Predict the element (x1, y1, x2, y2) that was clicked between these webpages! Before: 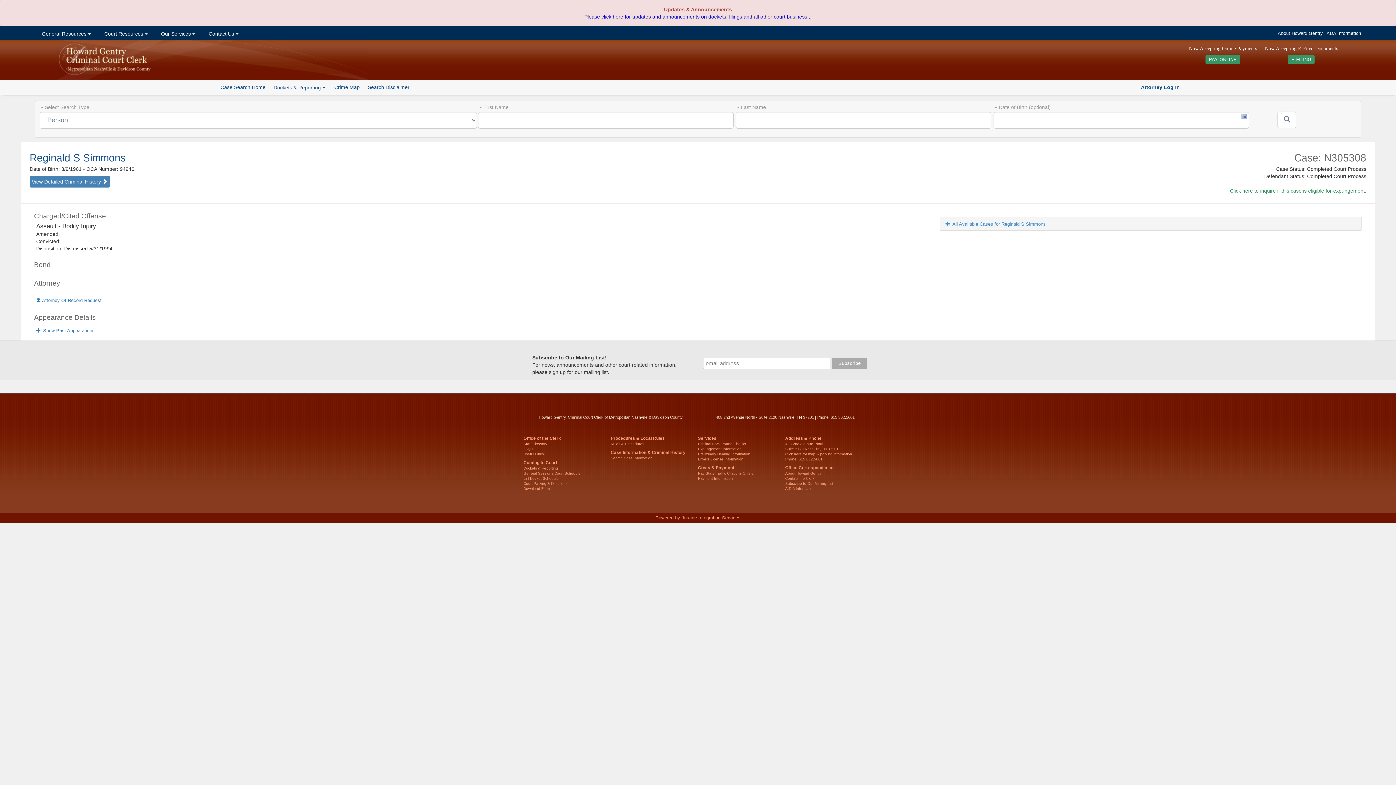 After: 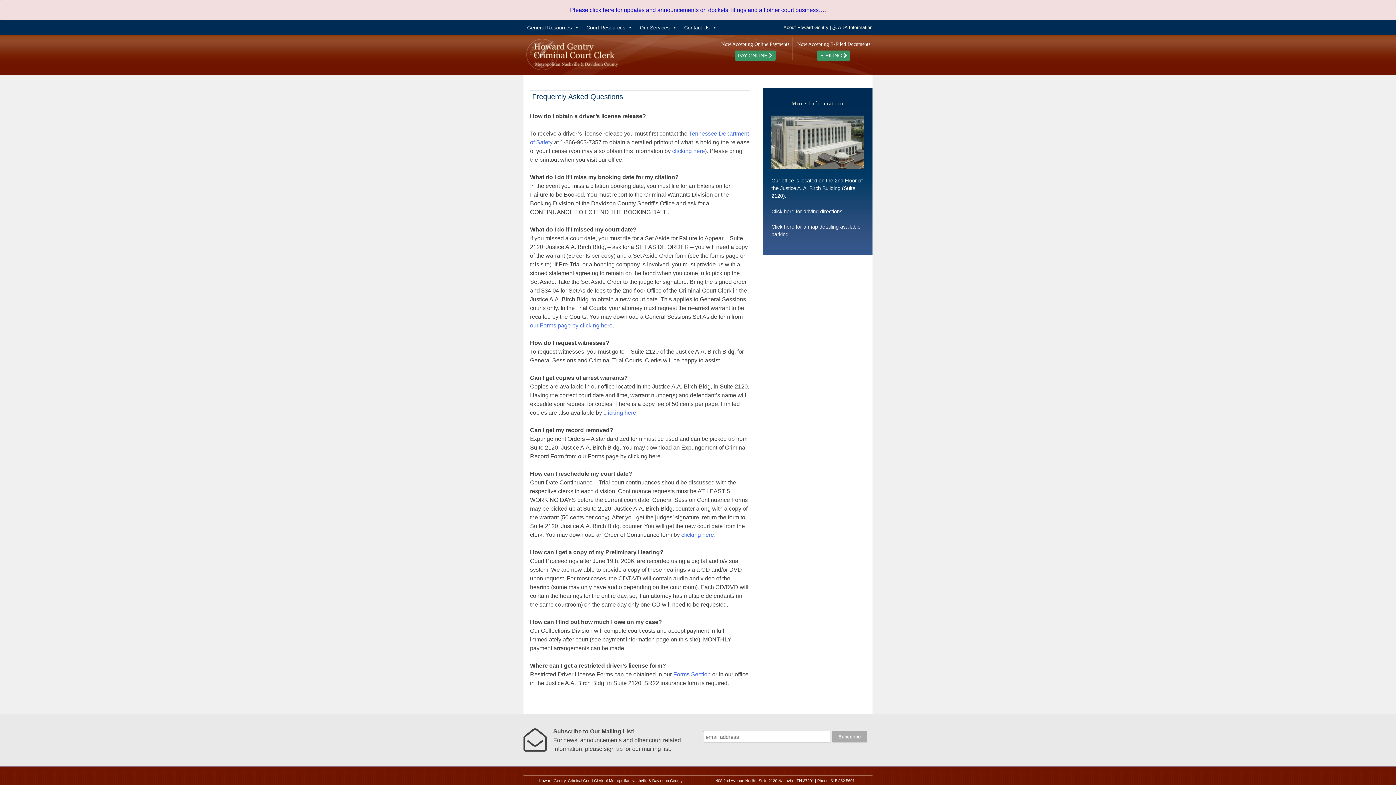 Action: label: Drivers License Information bbox: (698, 457, 743, 461)